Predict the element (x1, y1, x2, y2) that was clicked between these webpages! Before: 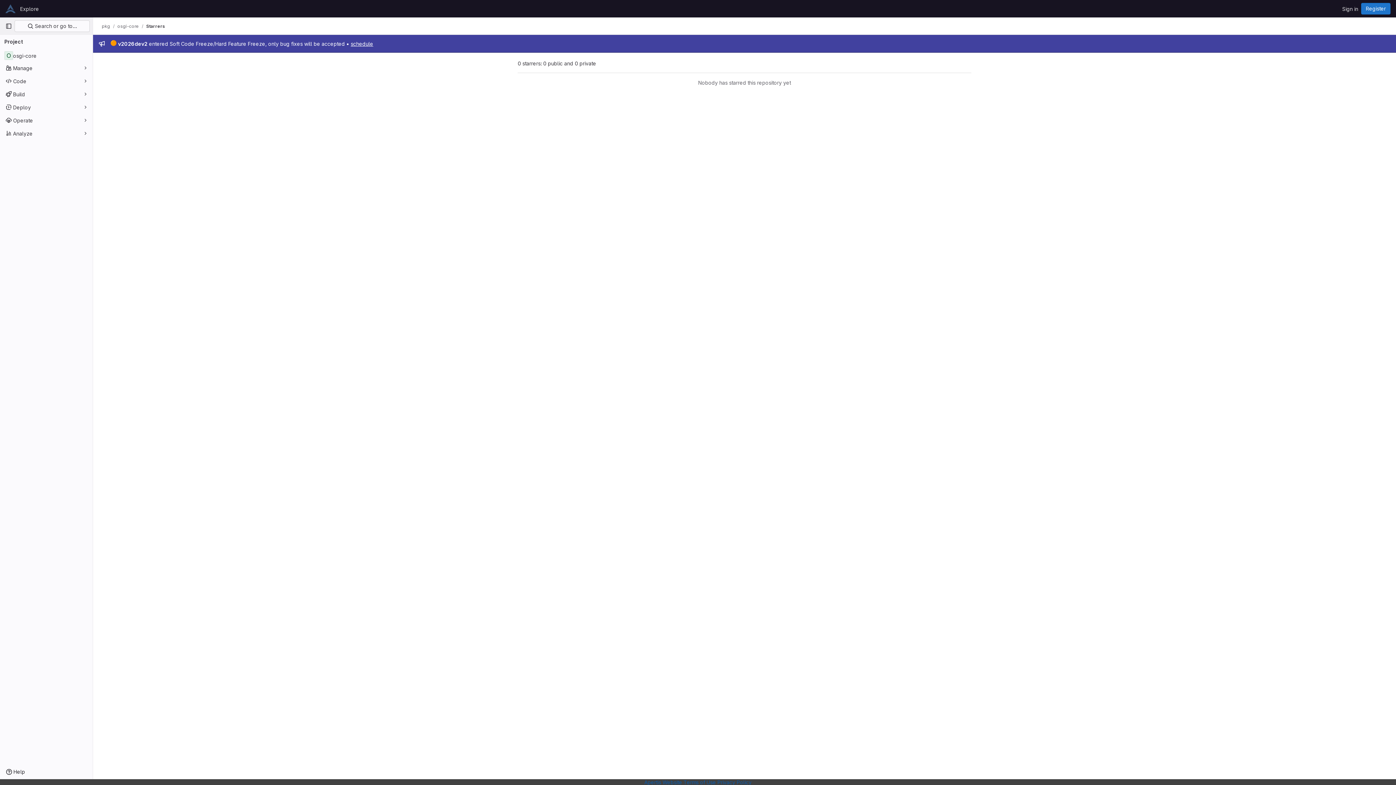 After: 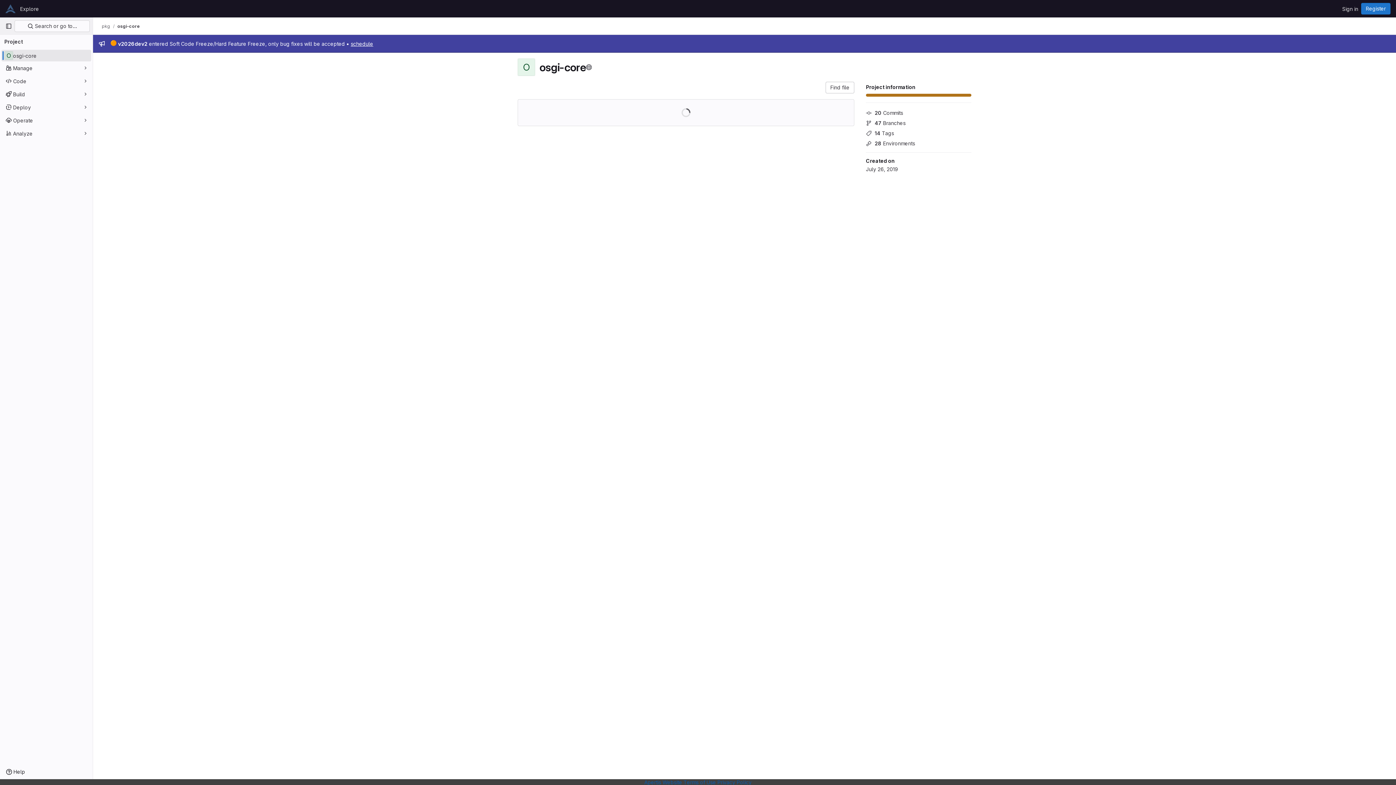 Action: label: osgi-core bbox: (1, 49, 91, 61)